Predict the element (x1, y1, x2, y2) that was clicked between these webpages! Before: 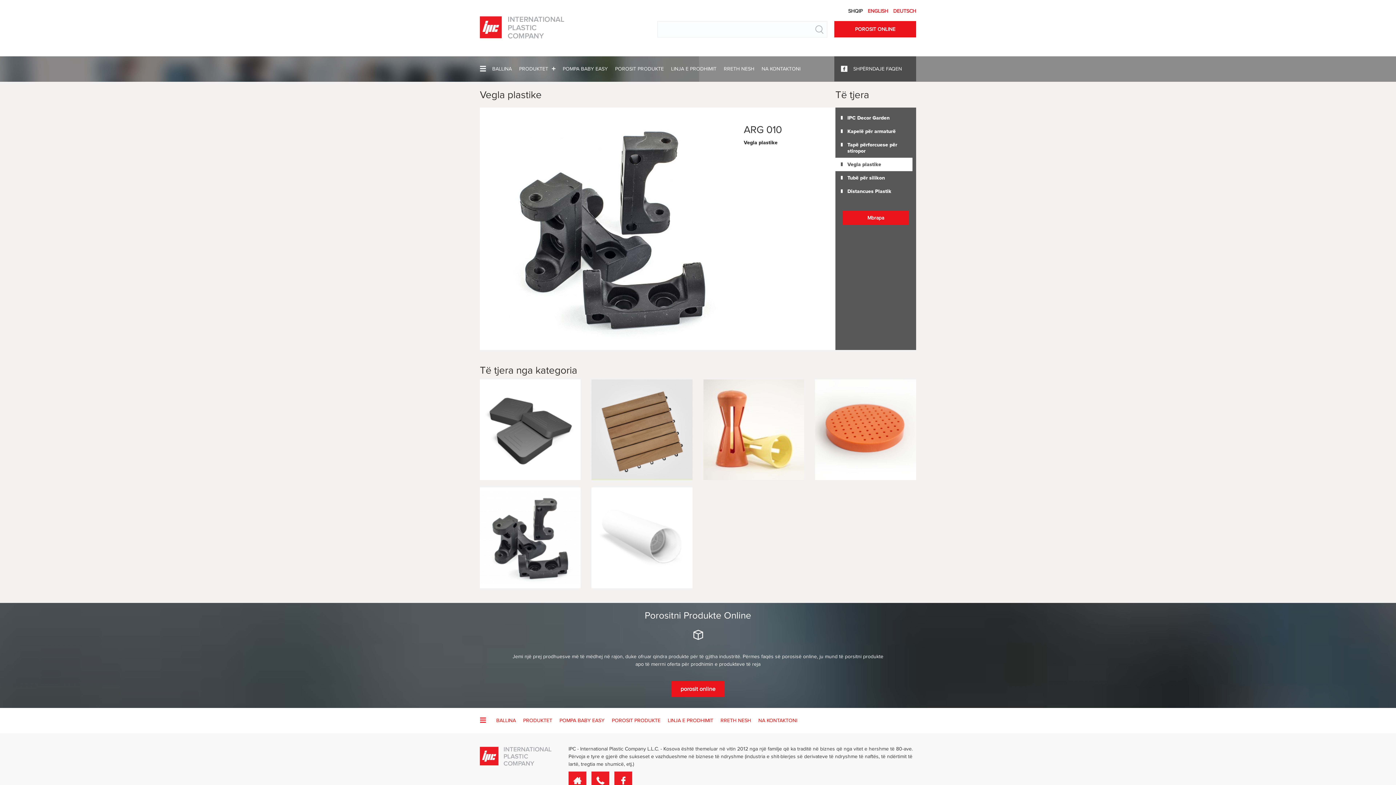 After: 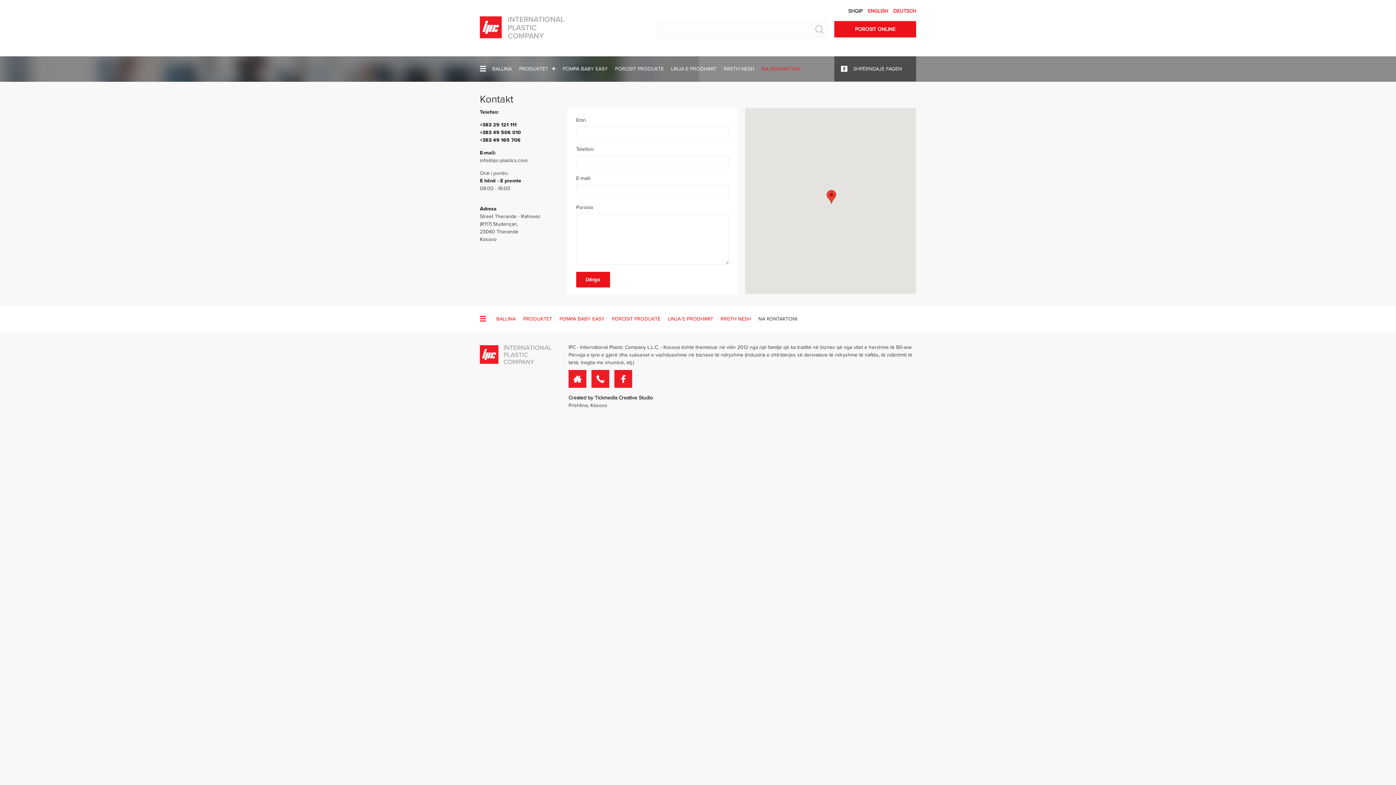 Action: label: NA KONTAKTONI bbox: (754, 708, 801, 733)